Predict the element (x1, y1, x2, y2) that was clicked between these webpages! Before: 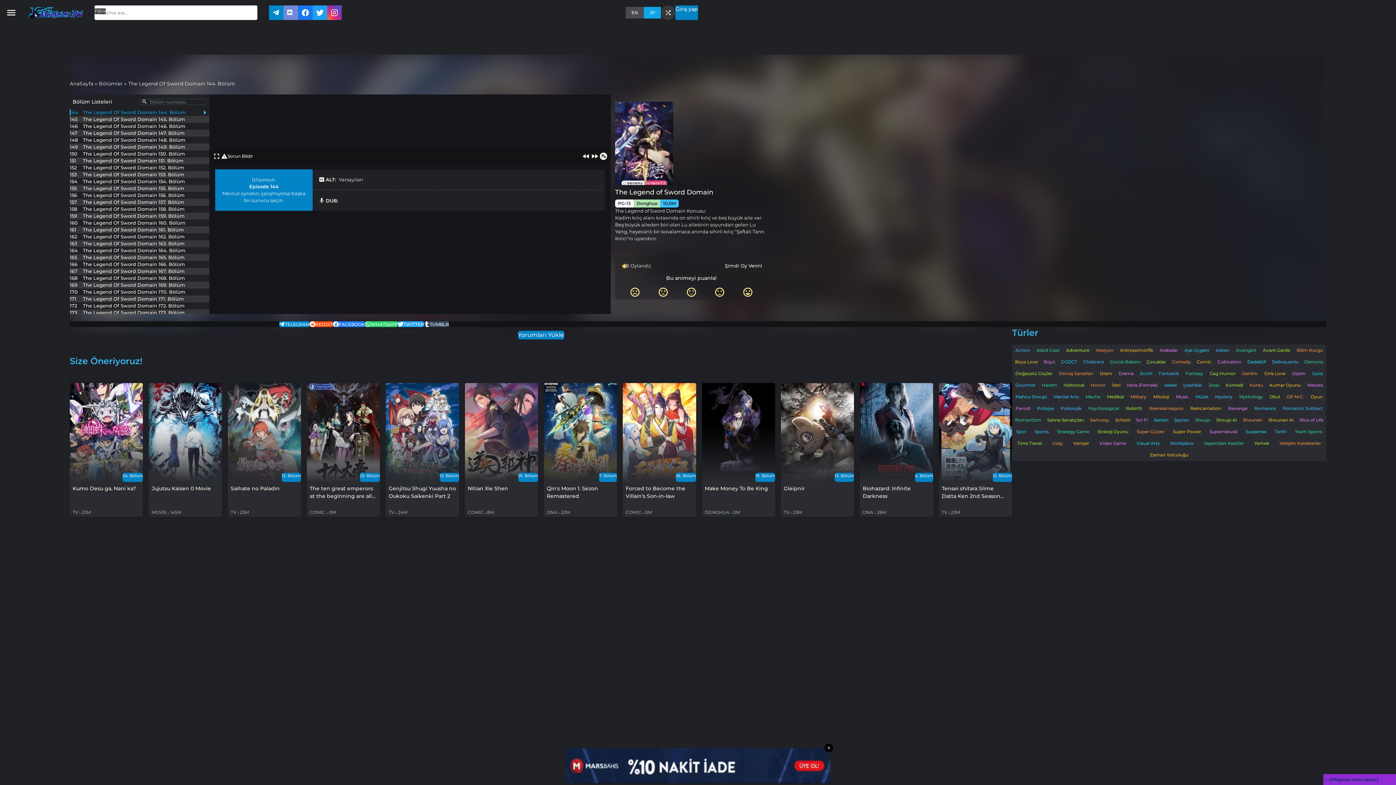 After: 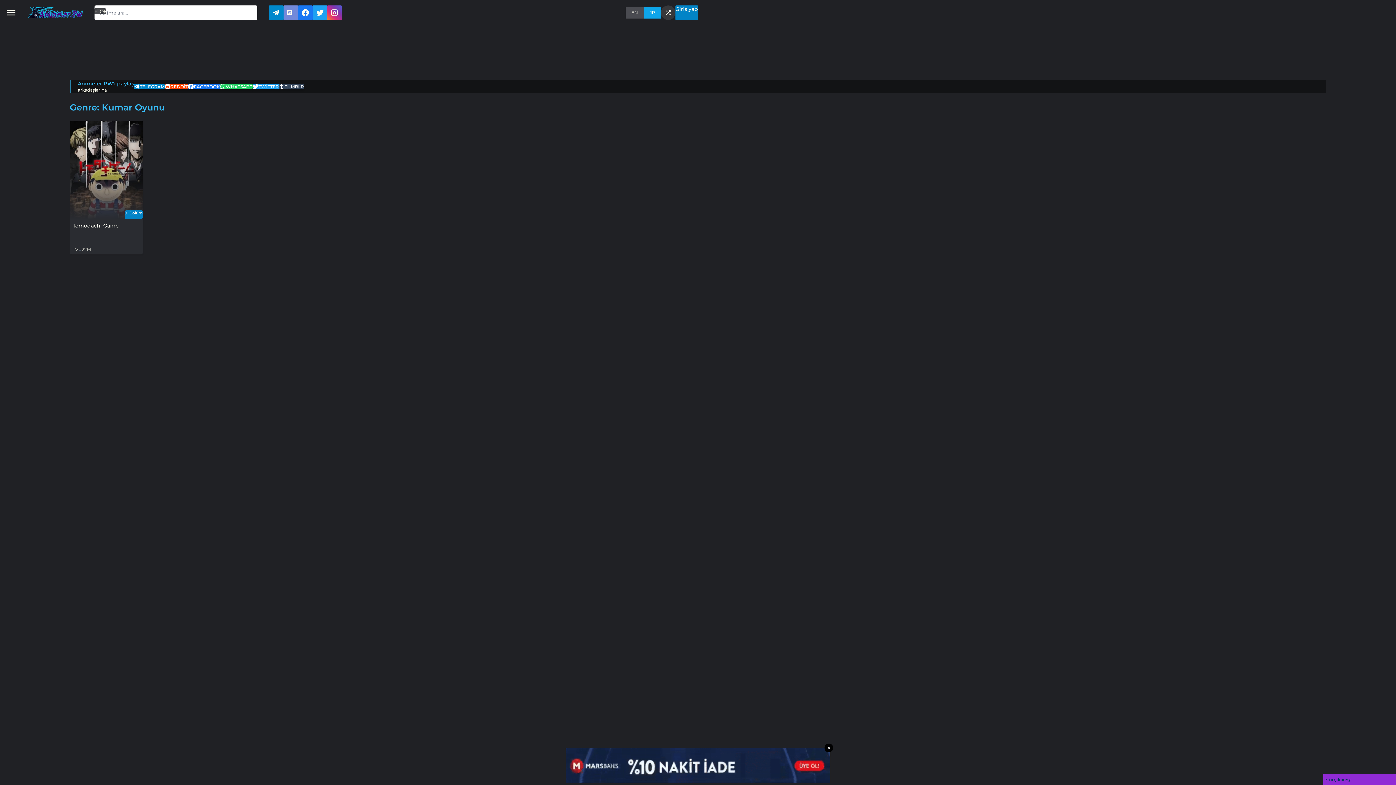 Action: label: Kumar Oyunu bbox: (1266, 379, 1304, 391)